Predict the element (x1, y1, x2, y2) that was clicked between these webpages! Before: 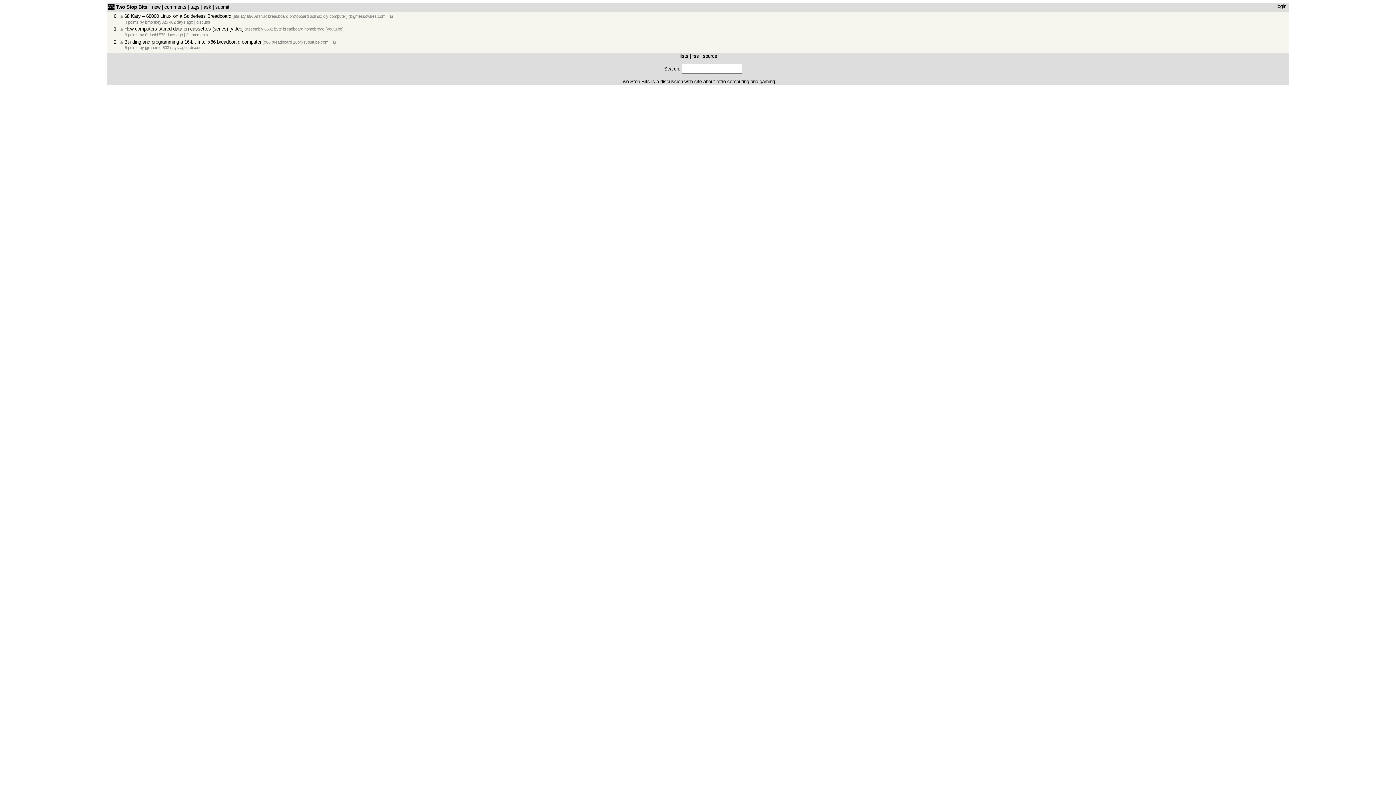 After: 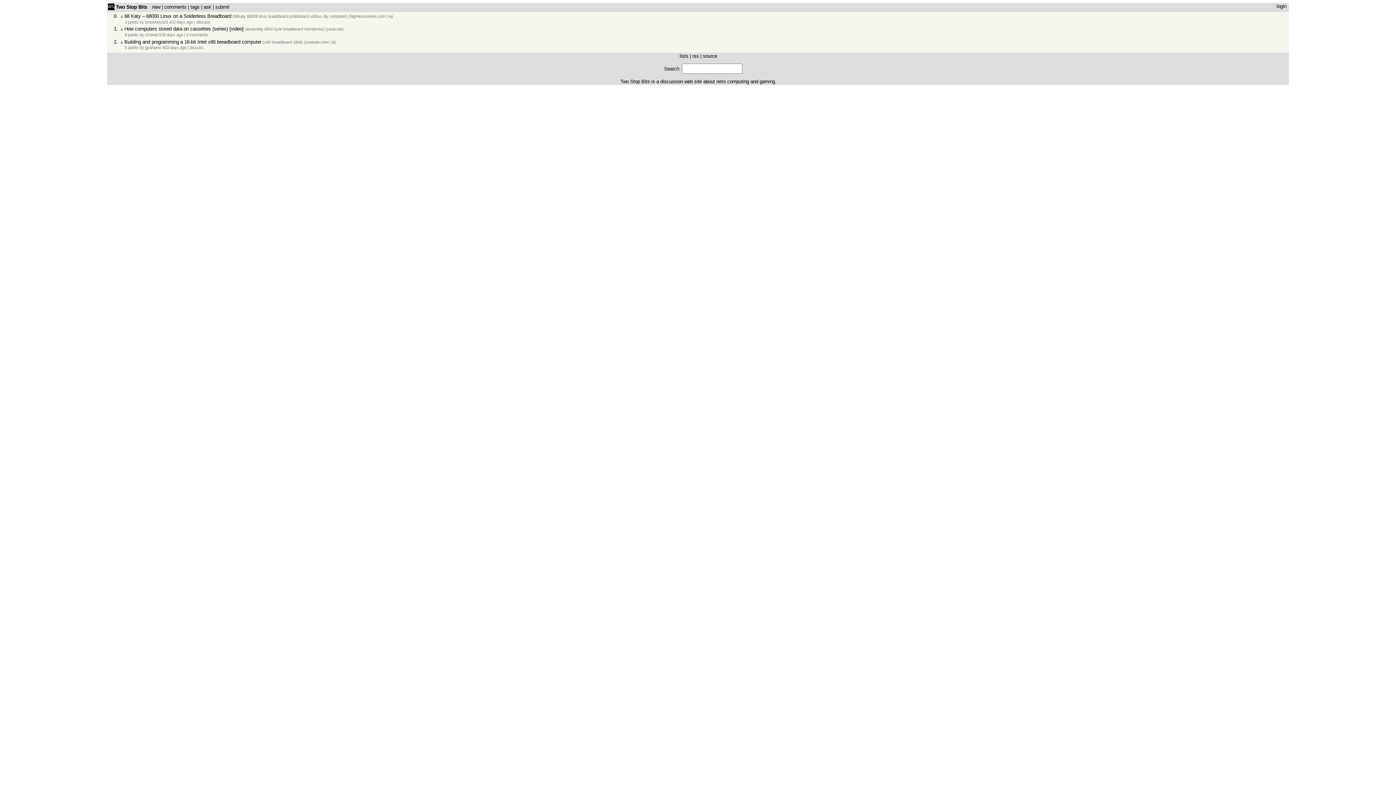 Action: label: breadboard bbox: (268, 14, 288, 18)